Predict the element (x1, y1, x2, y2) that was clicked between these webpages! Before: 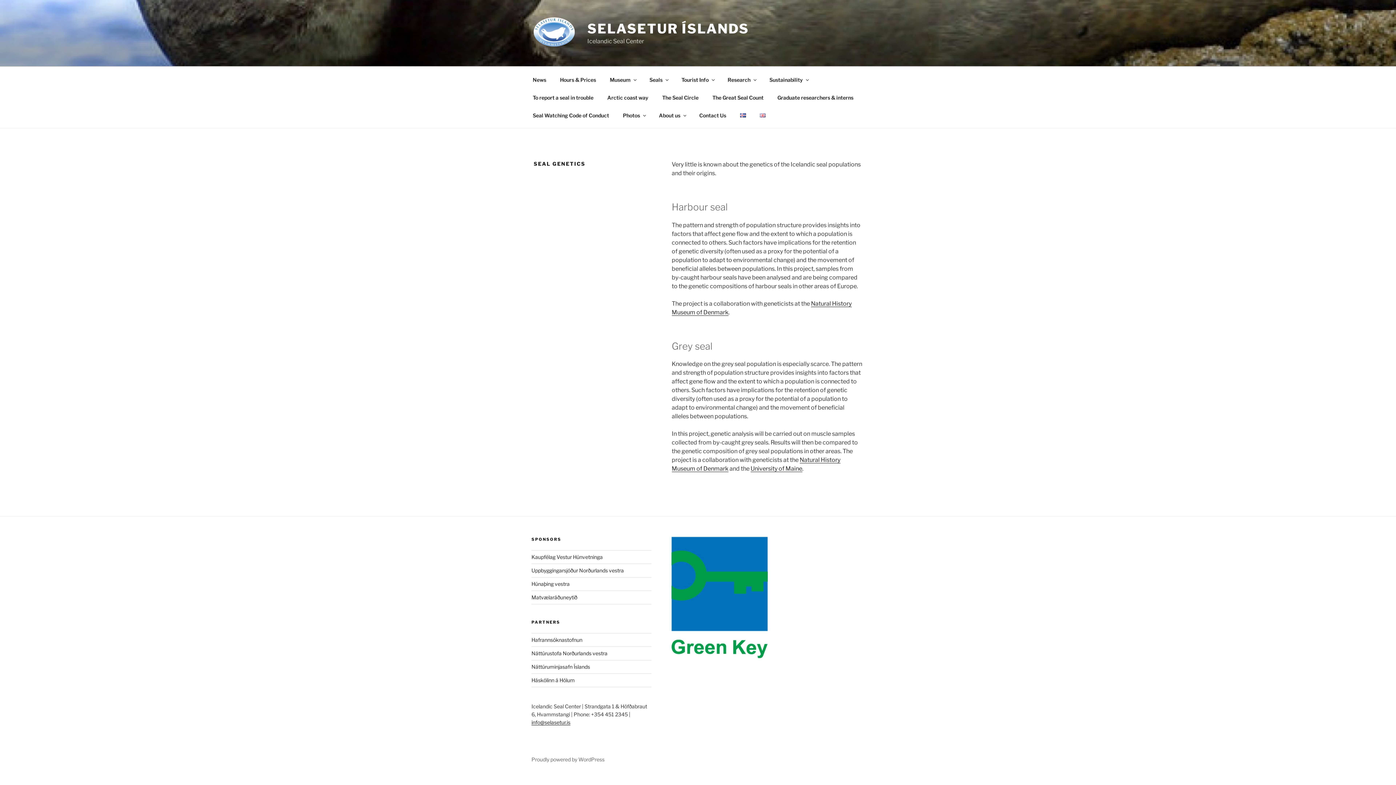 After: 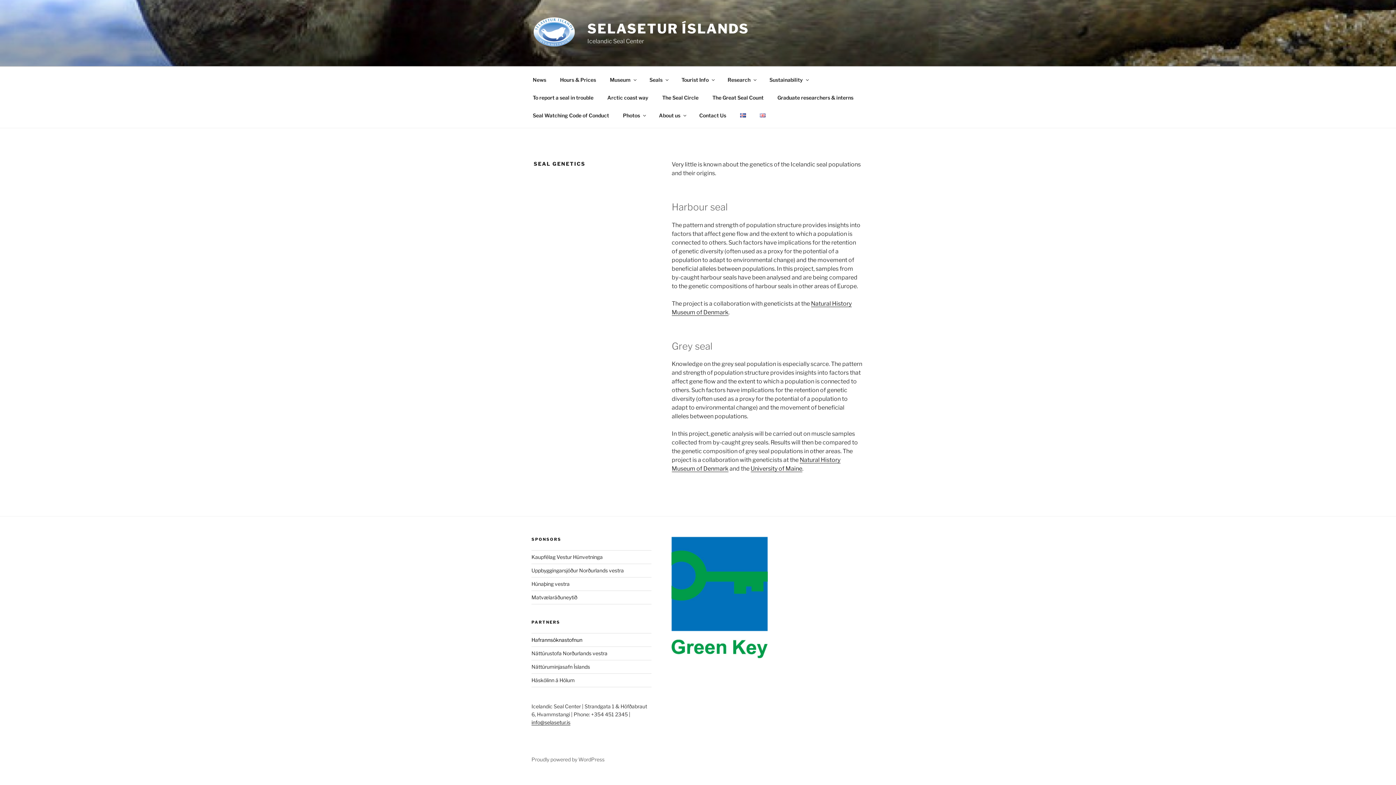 Action: label: Hafrannsóknastofnun bbox: (531, 636, 651, 644)